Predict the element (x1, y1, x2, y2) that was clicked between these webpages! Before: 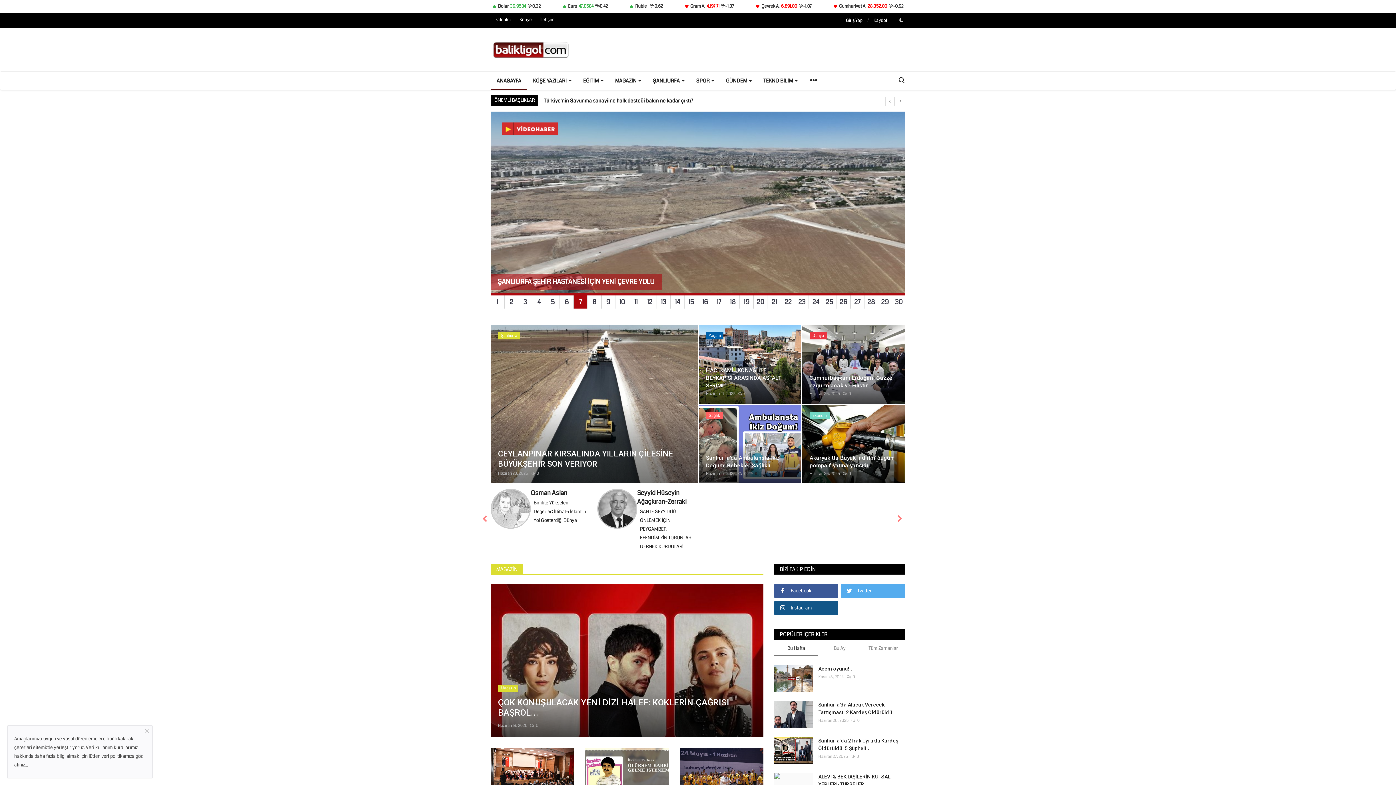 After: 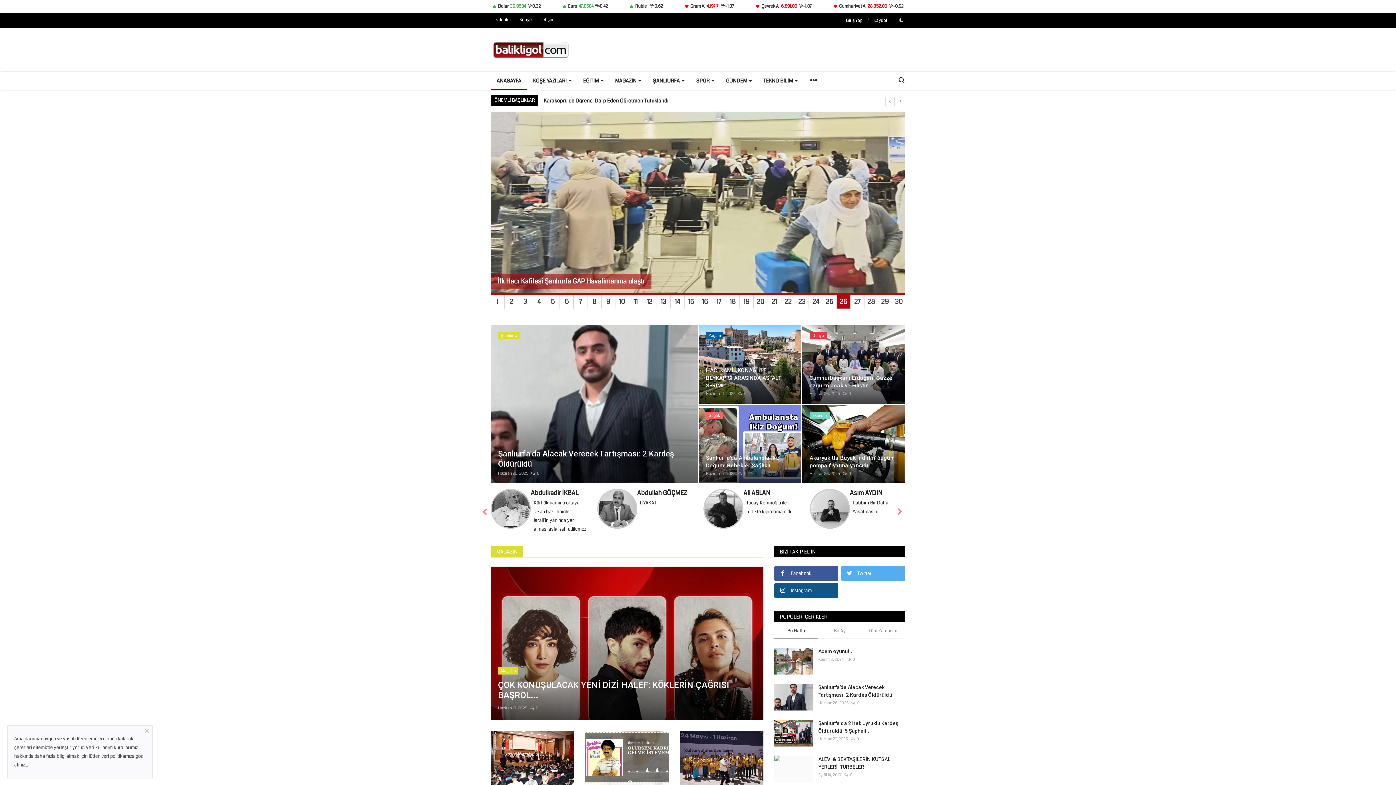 Action: bbox: (836, 295, 850, 309) label: 26